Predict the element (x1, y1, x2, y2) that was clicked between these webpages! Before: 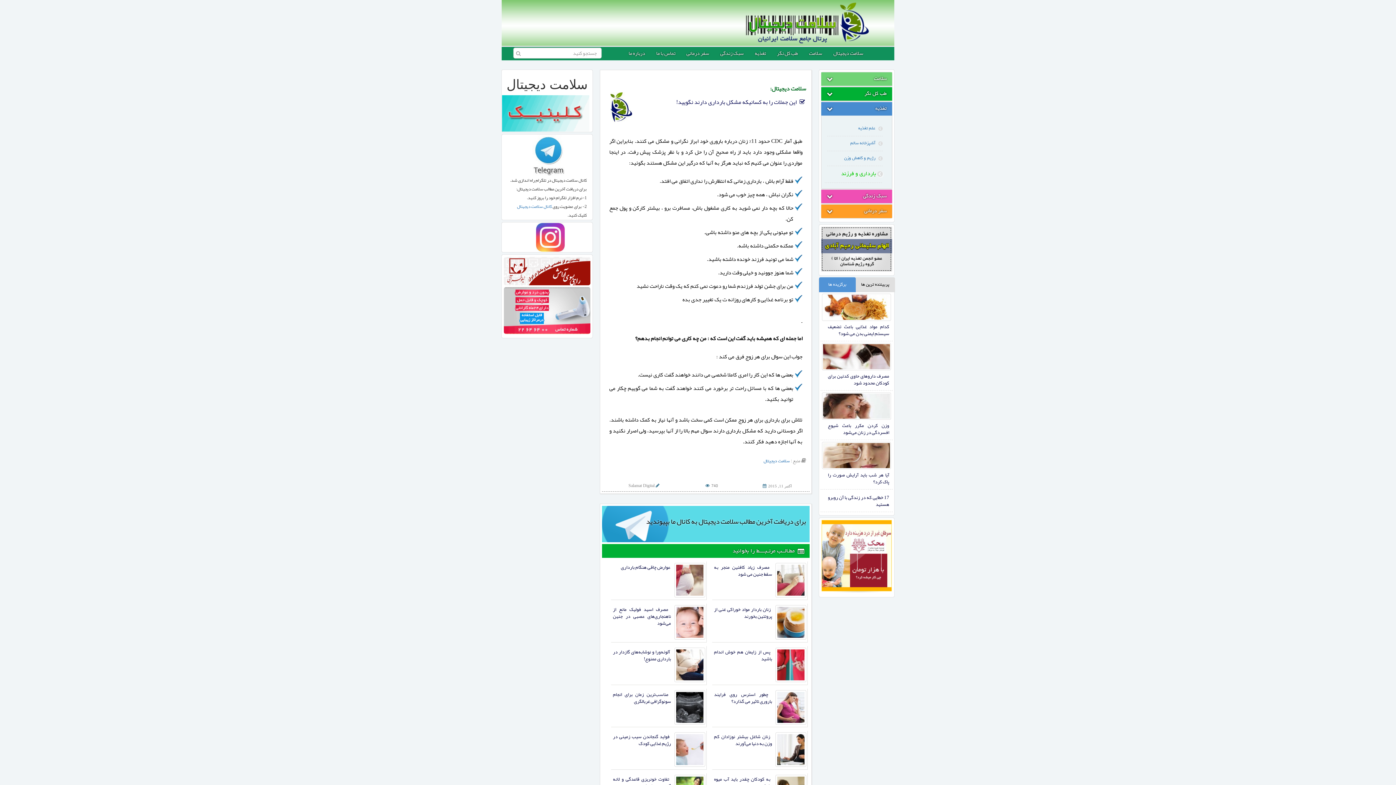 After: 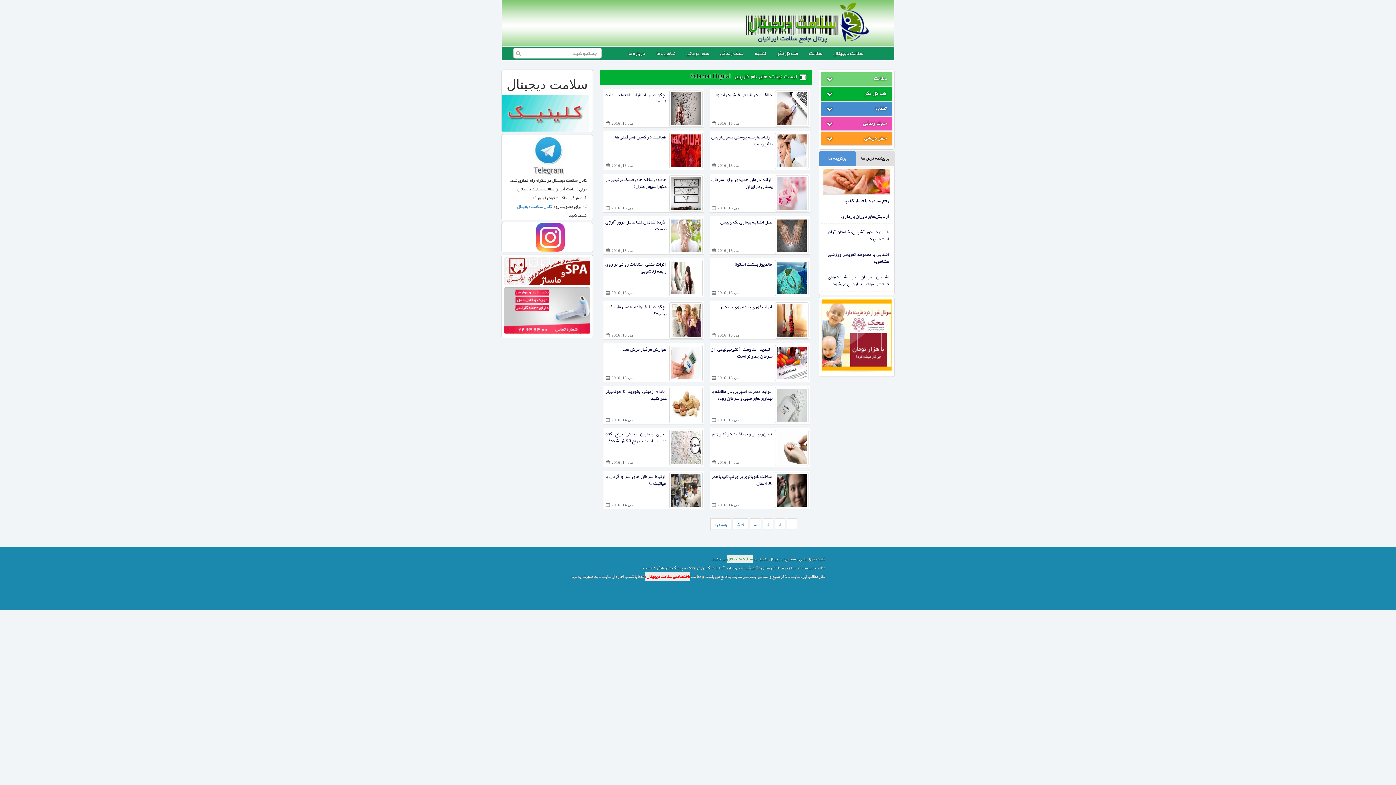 Action: bbox: (628, 484, 654, 488) label: Salamat Digital